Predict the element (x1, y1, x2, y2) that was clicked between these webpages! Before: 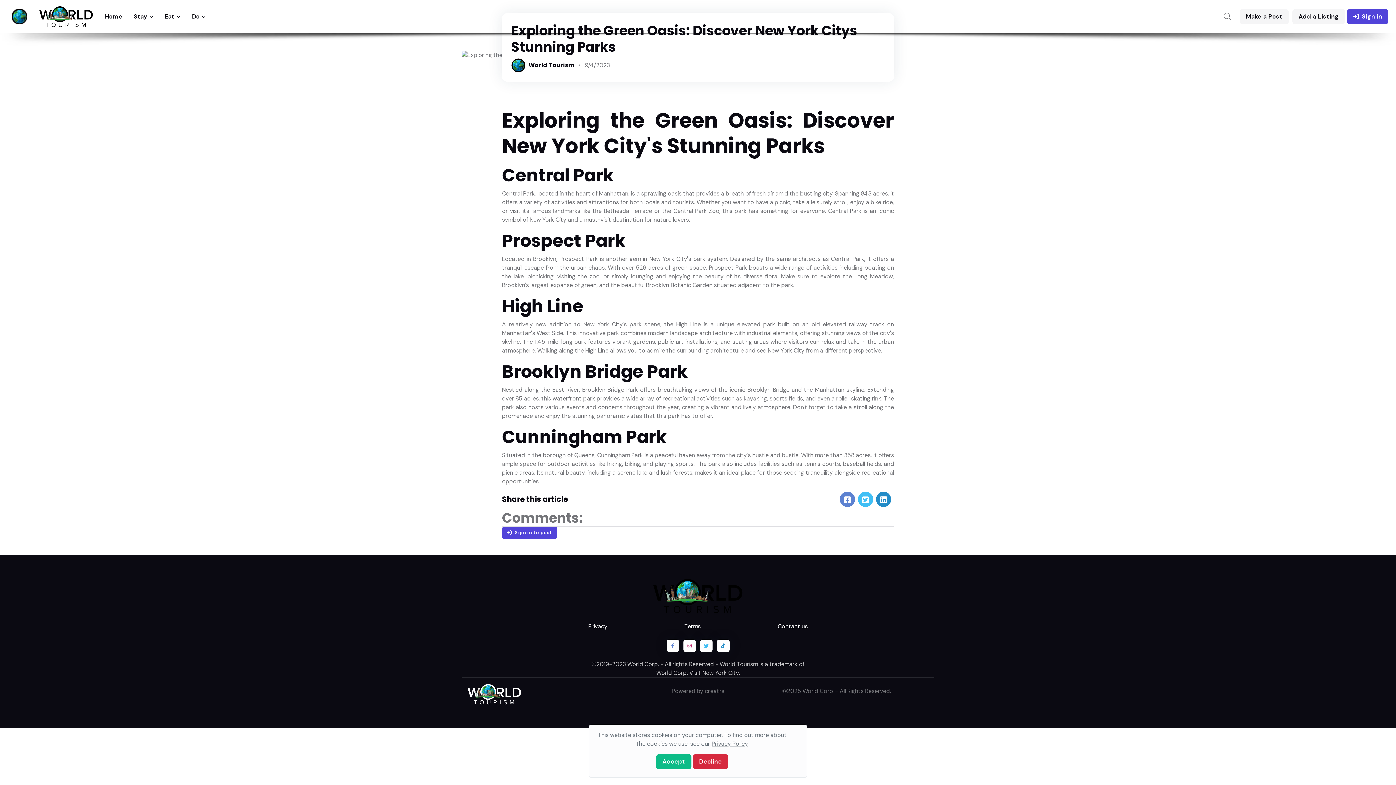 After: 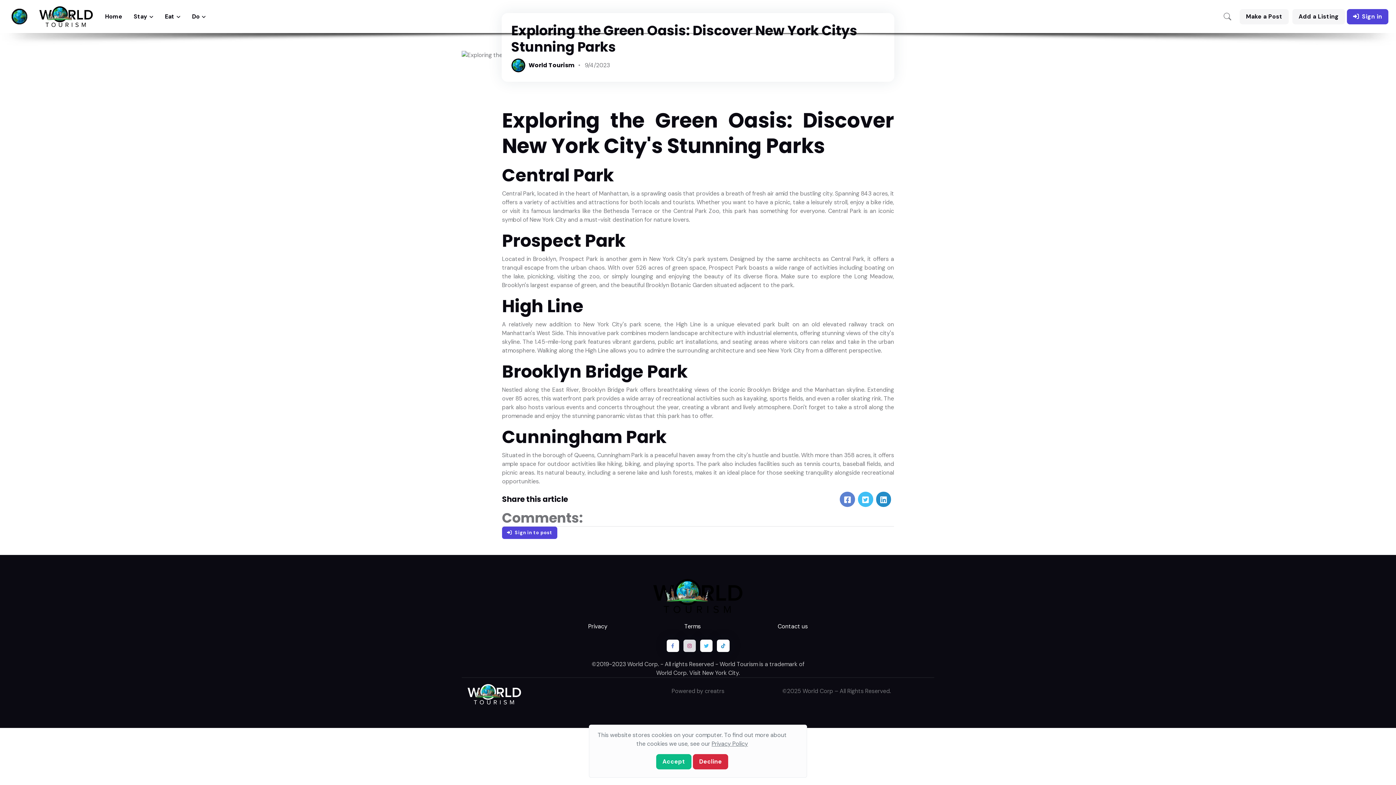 Action: bbox: (683, 640, 696, 652)